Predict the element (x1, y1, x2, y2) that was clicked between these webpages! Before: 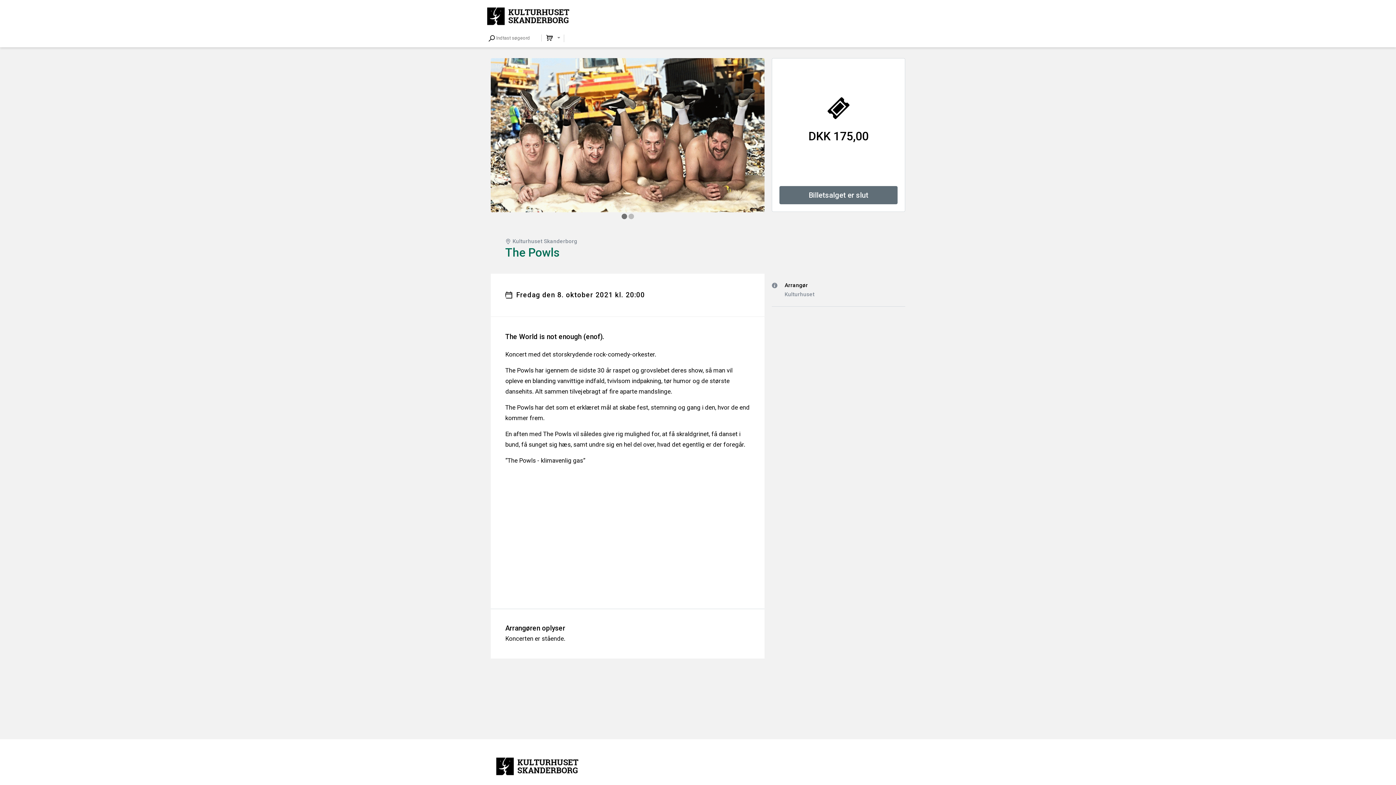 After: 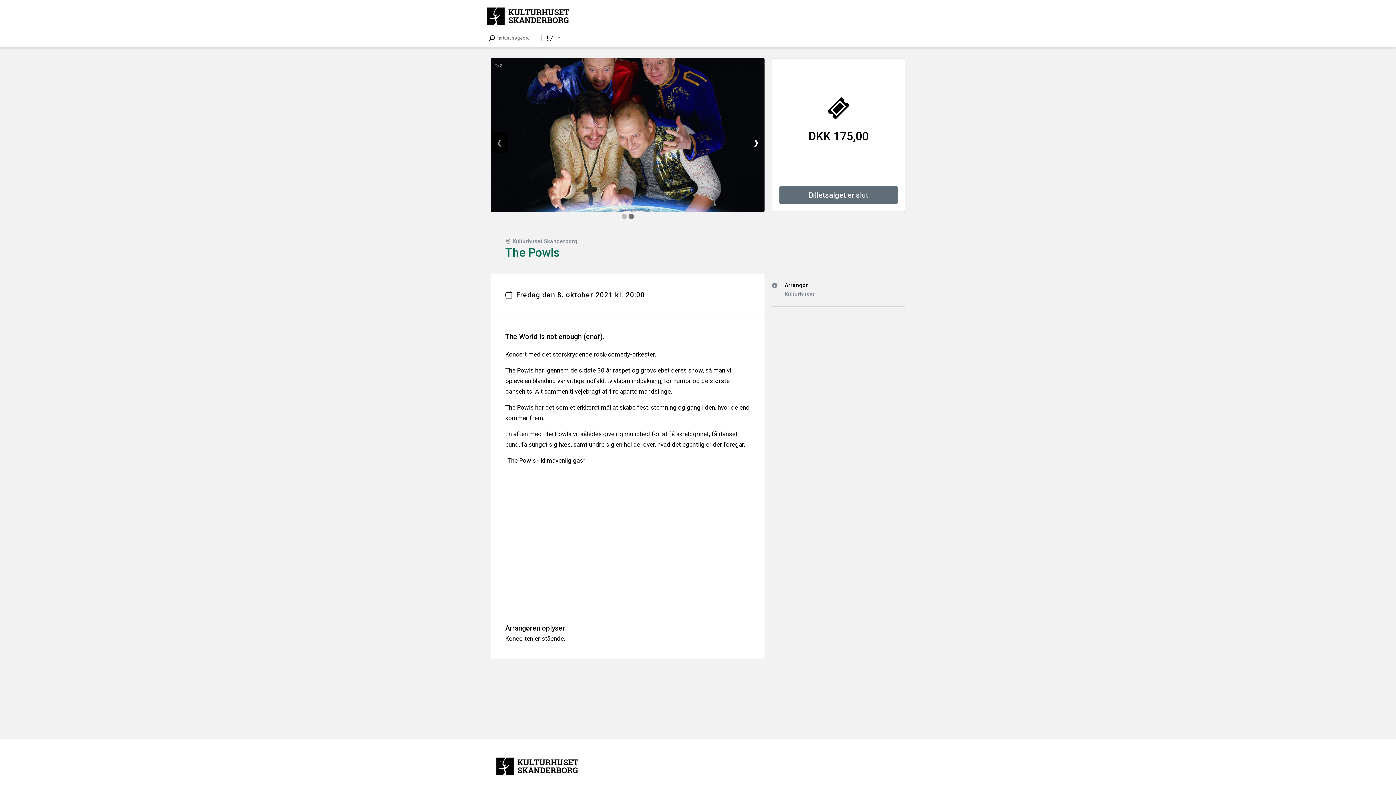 Action: bbox: (490, 132, 508, 153) label: ❮